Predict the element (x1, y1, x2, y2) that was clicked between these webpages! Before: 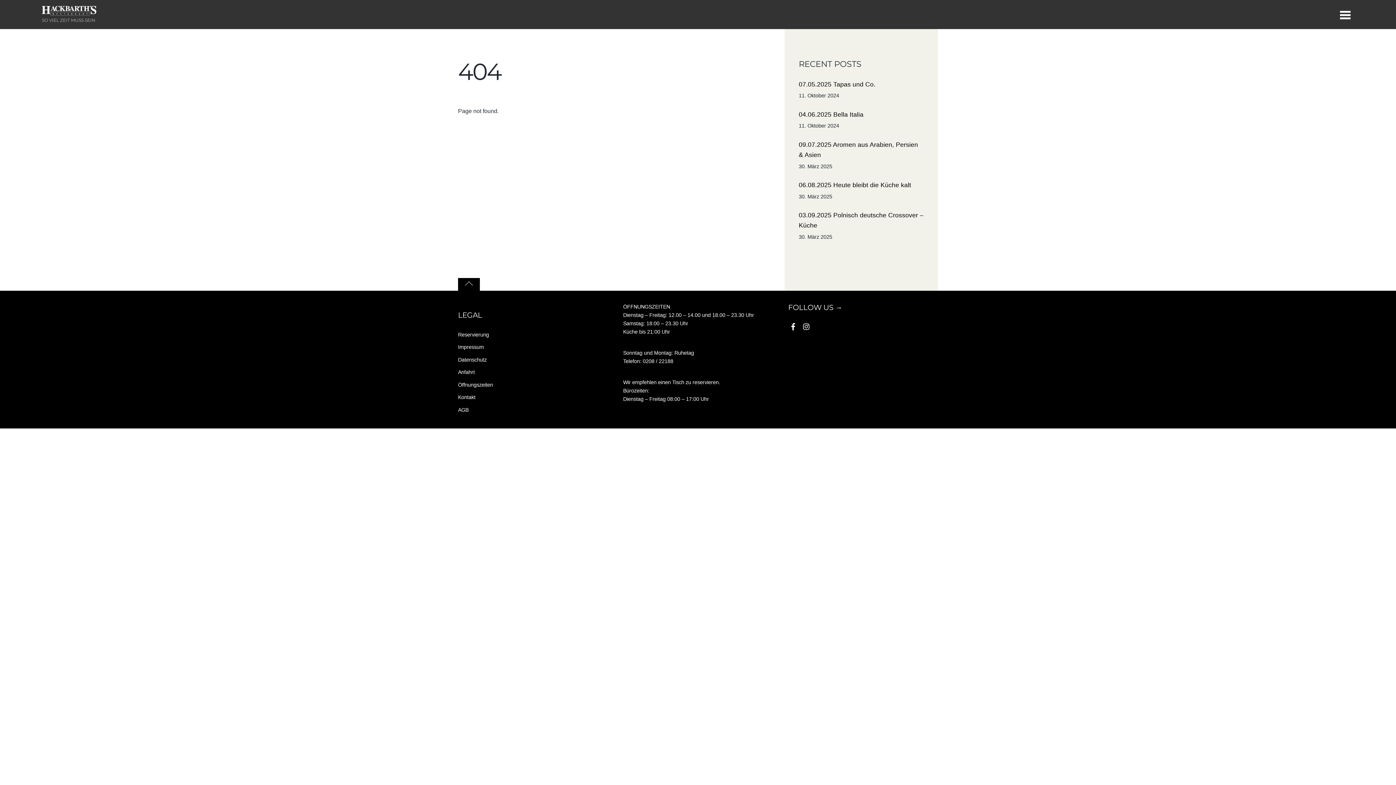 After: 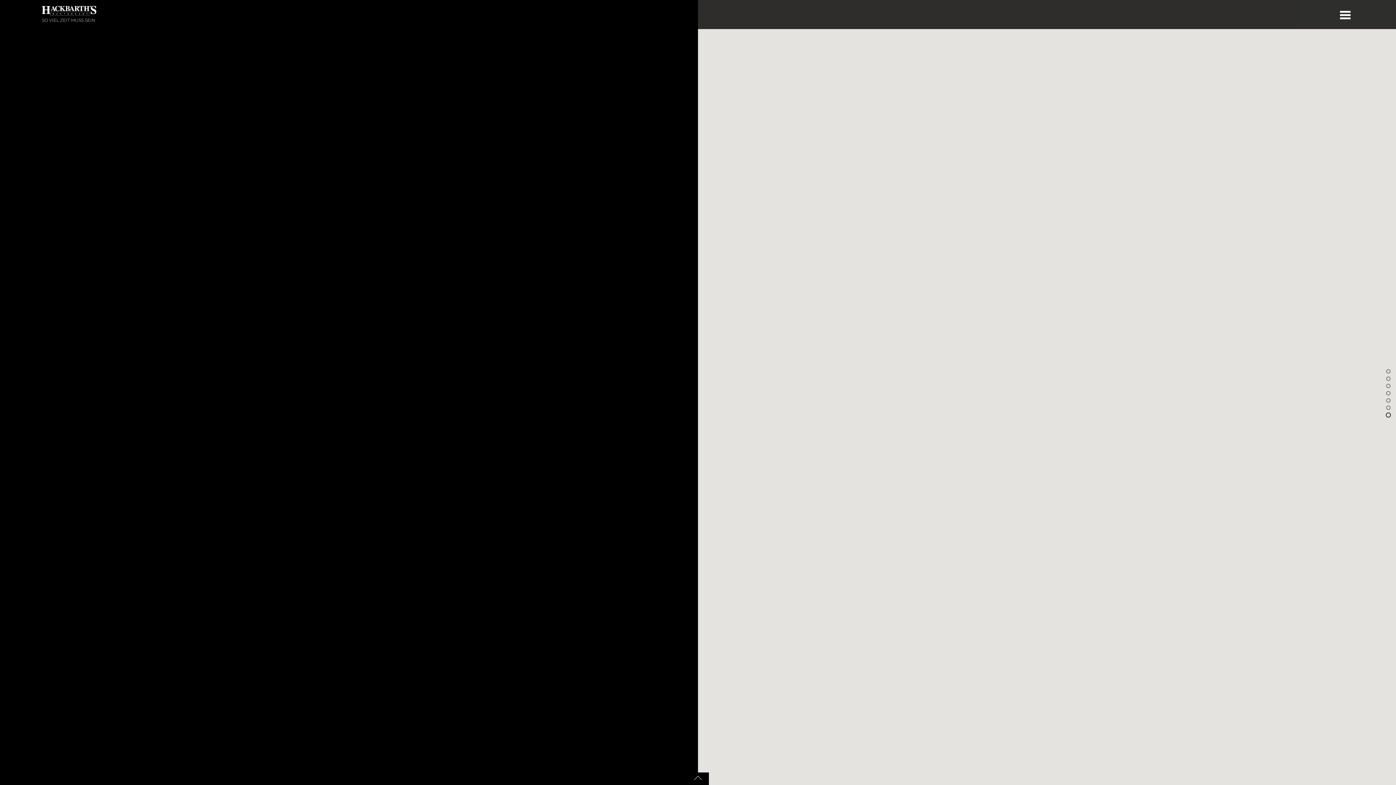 Action: bbox: (458, 369, 474, 375) label: Anfahrt